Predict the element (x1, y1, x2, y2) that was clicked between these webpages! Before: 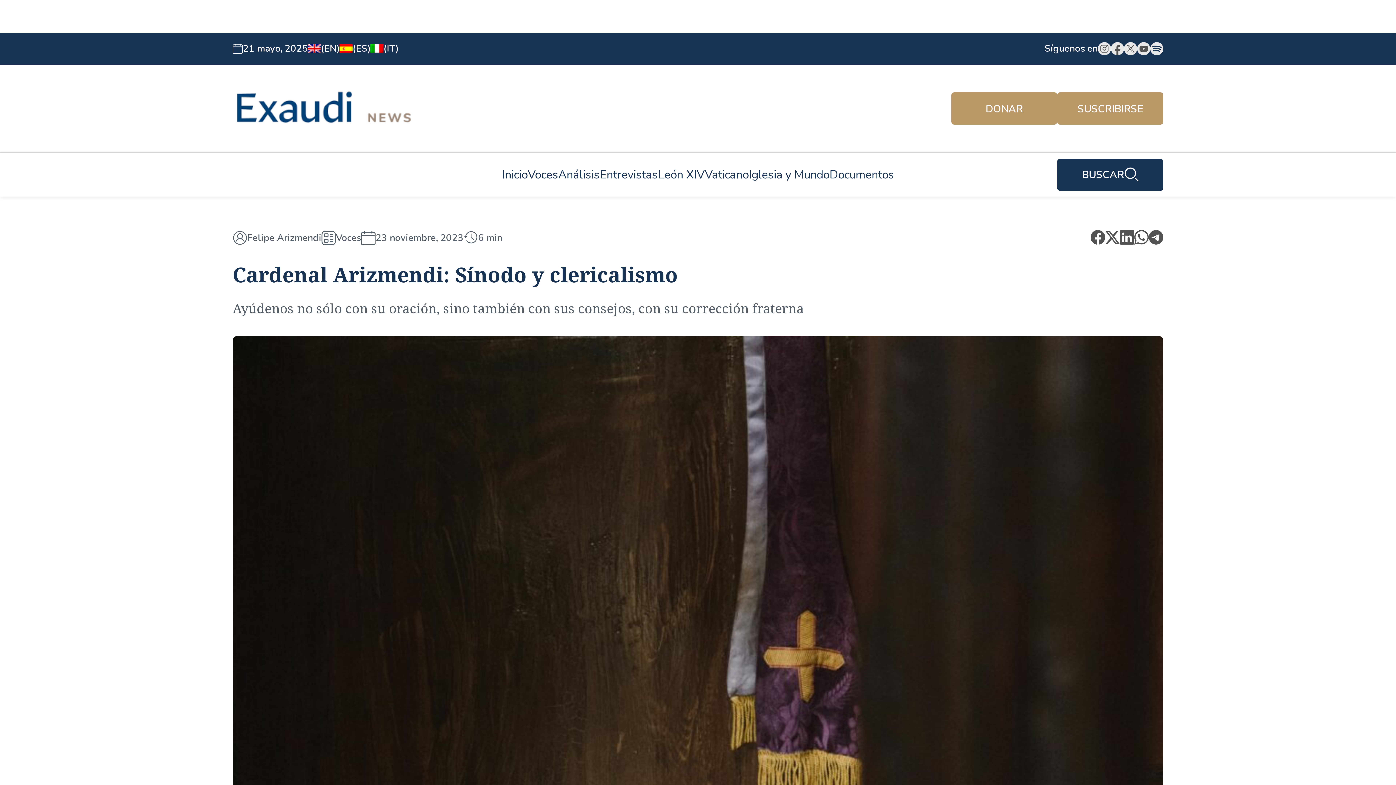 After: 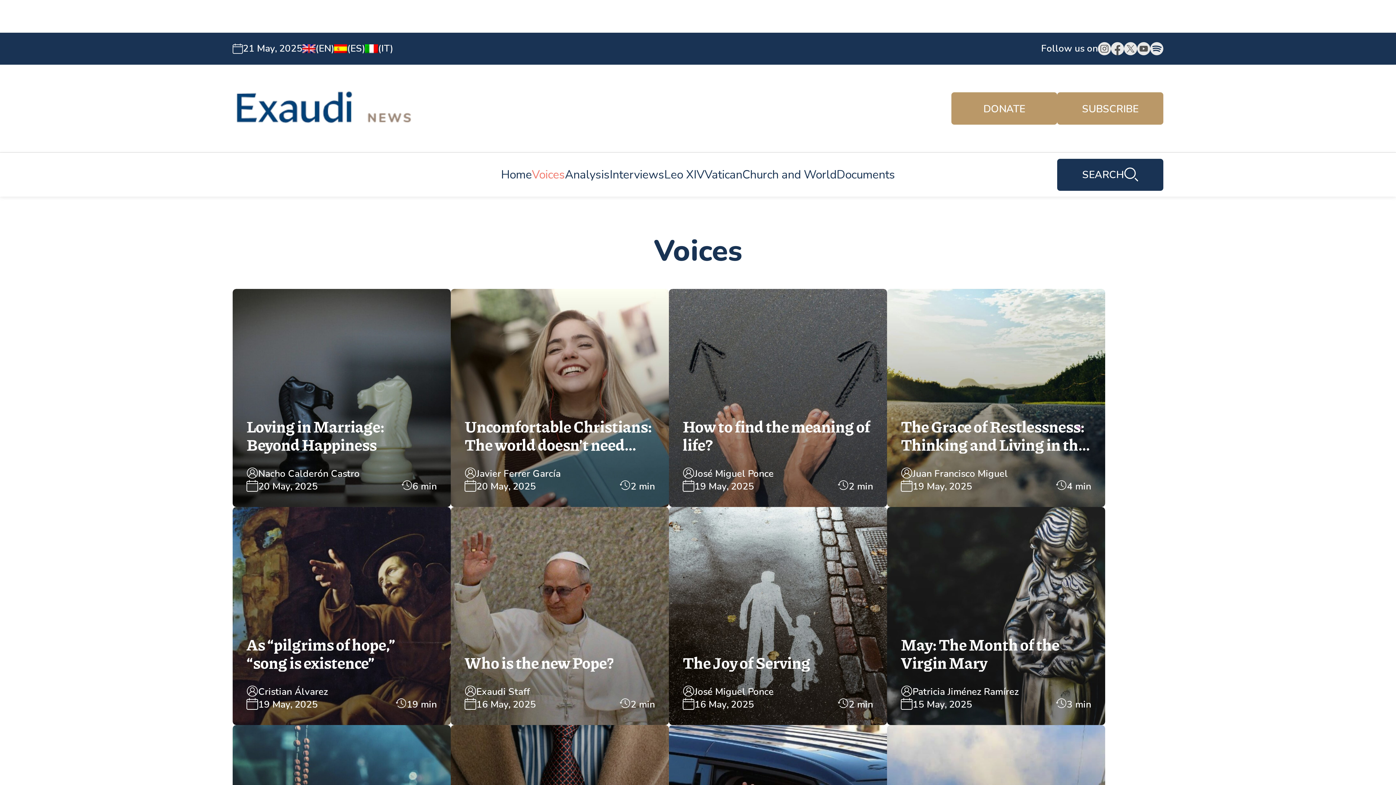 Action: bbox: (527, 166, 558, 182) label: Voces